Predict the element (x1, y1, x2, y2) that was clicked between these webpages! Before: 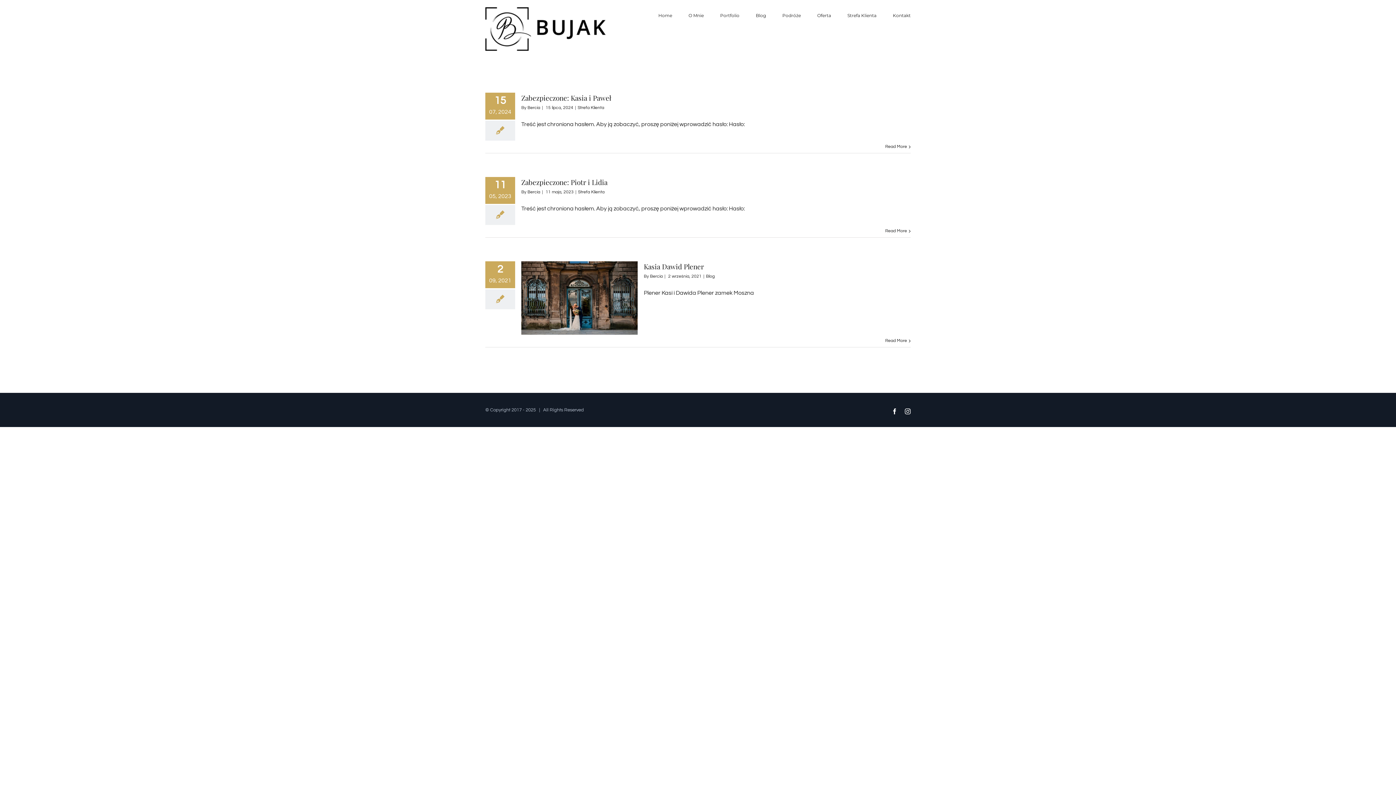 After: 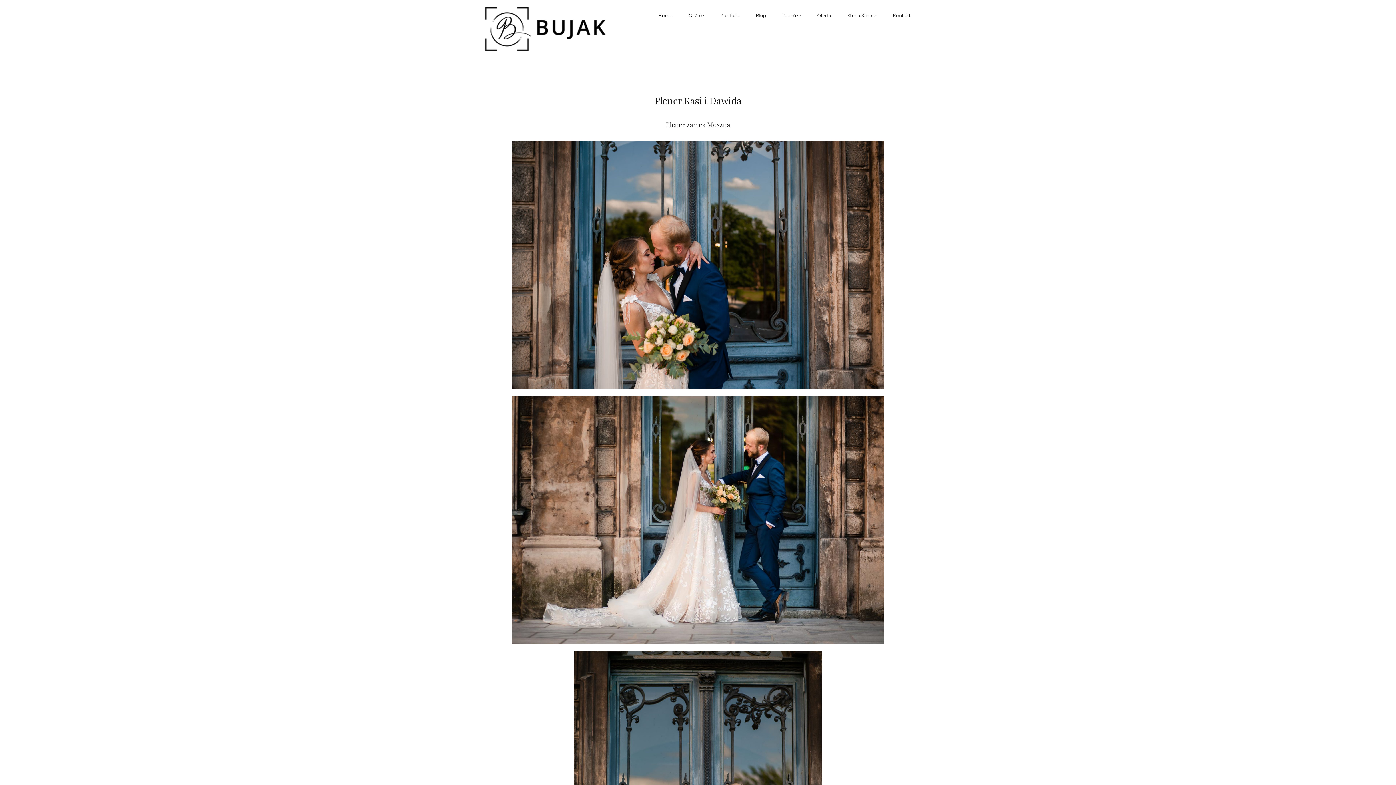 Action: label: Read More bbox: (885, 336, 907, 345)